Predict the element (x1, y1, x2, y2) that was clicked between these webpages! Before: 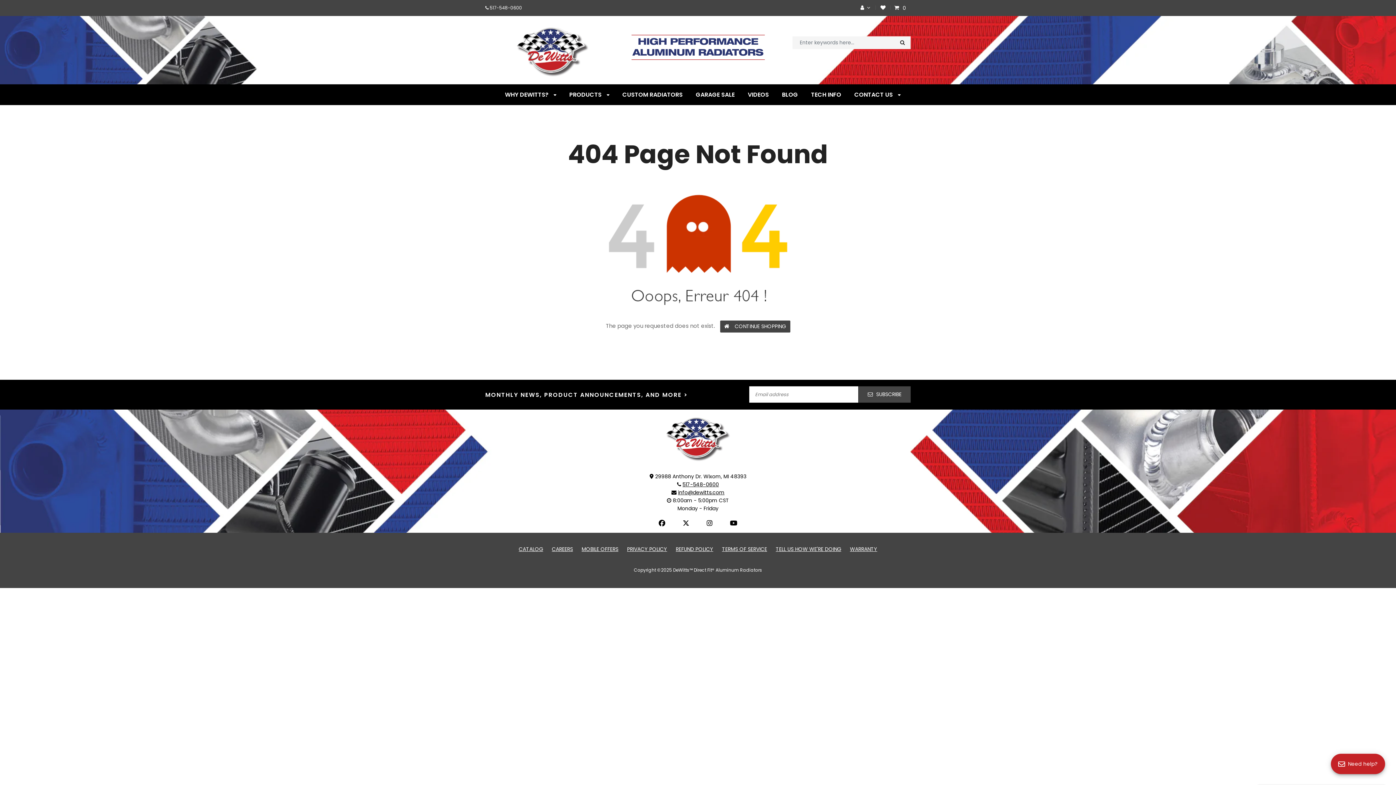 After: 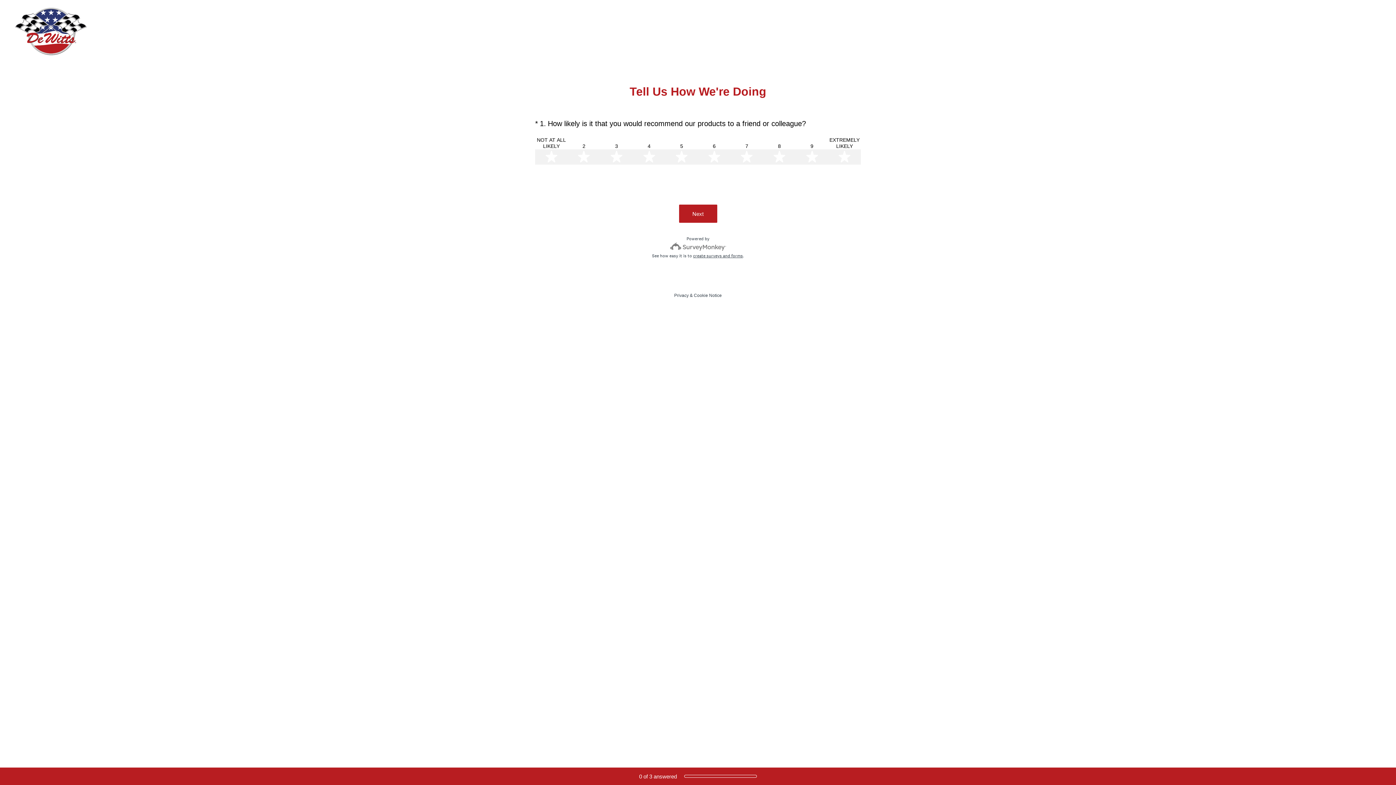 Action: bbox: (776, 545, 841, 553) label: TELL US HOW WE'RE DOING